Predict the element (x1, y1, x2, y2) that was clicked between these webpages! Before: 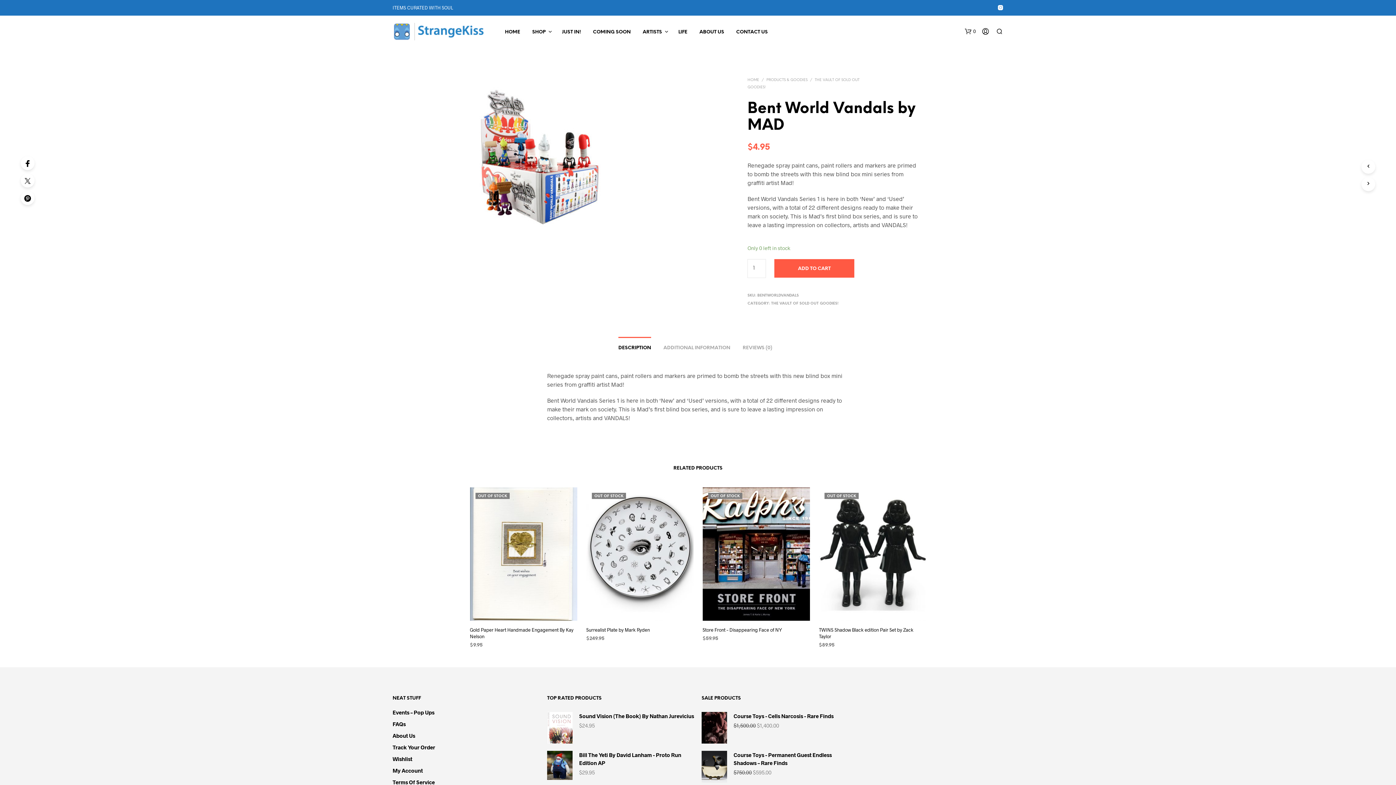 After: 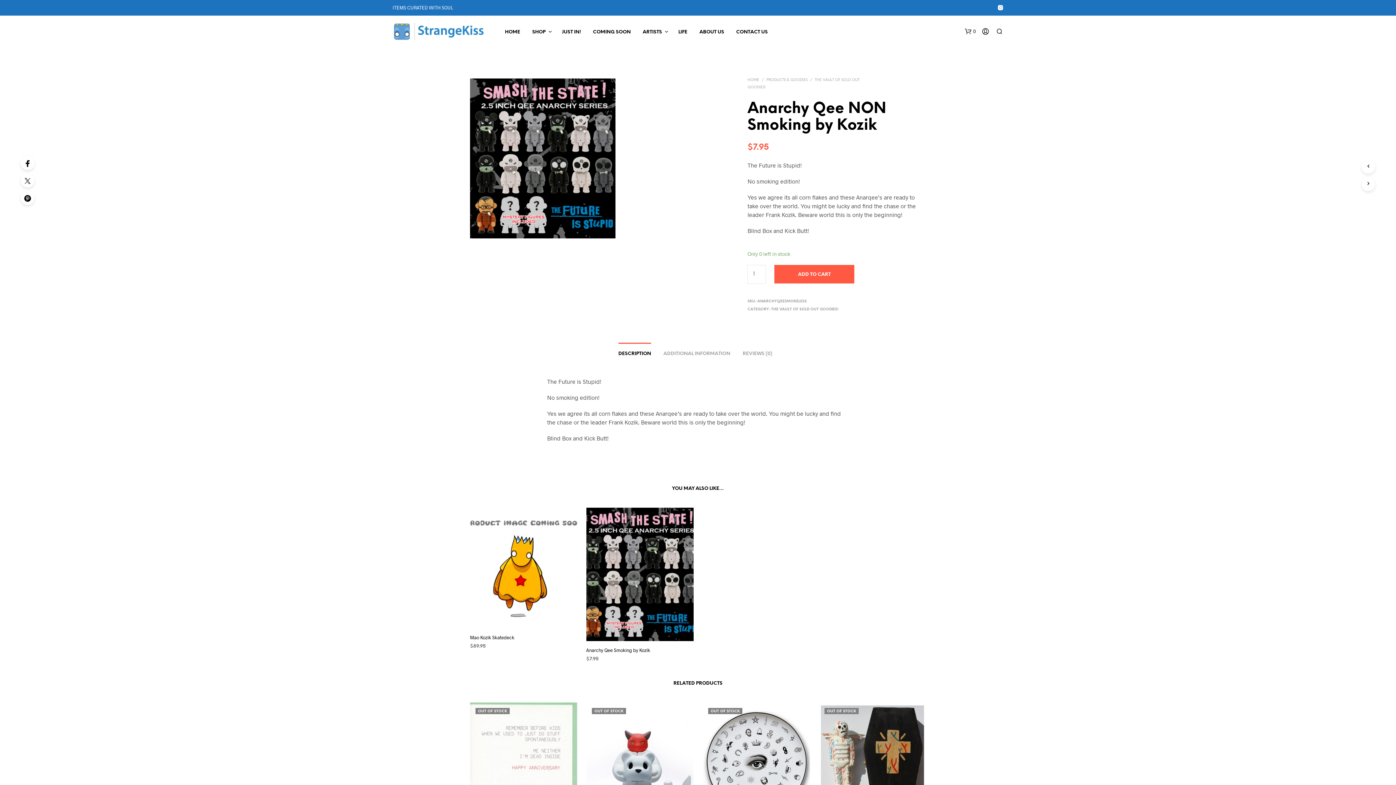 Action: bbox: (1361, 177, 1375, 191)